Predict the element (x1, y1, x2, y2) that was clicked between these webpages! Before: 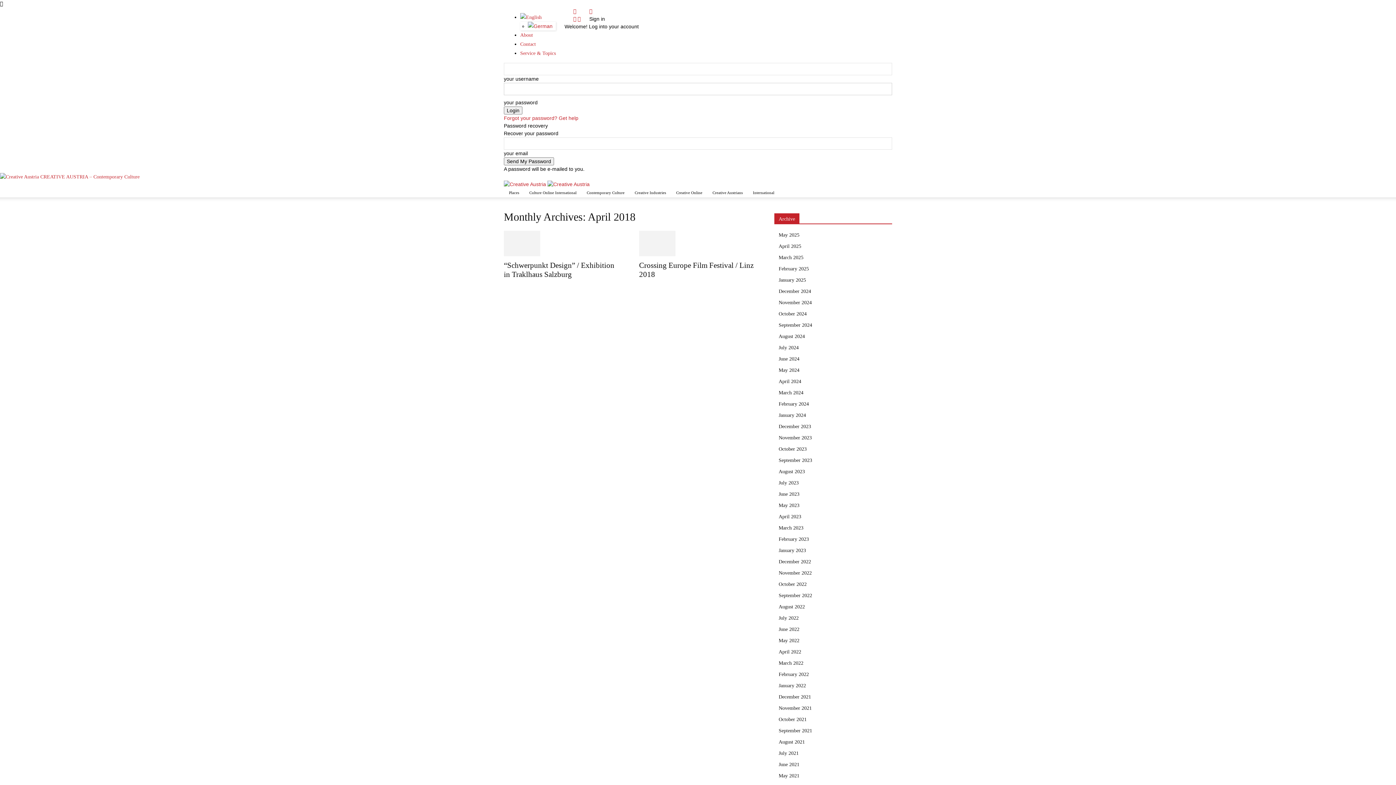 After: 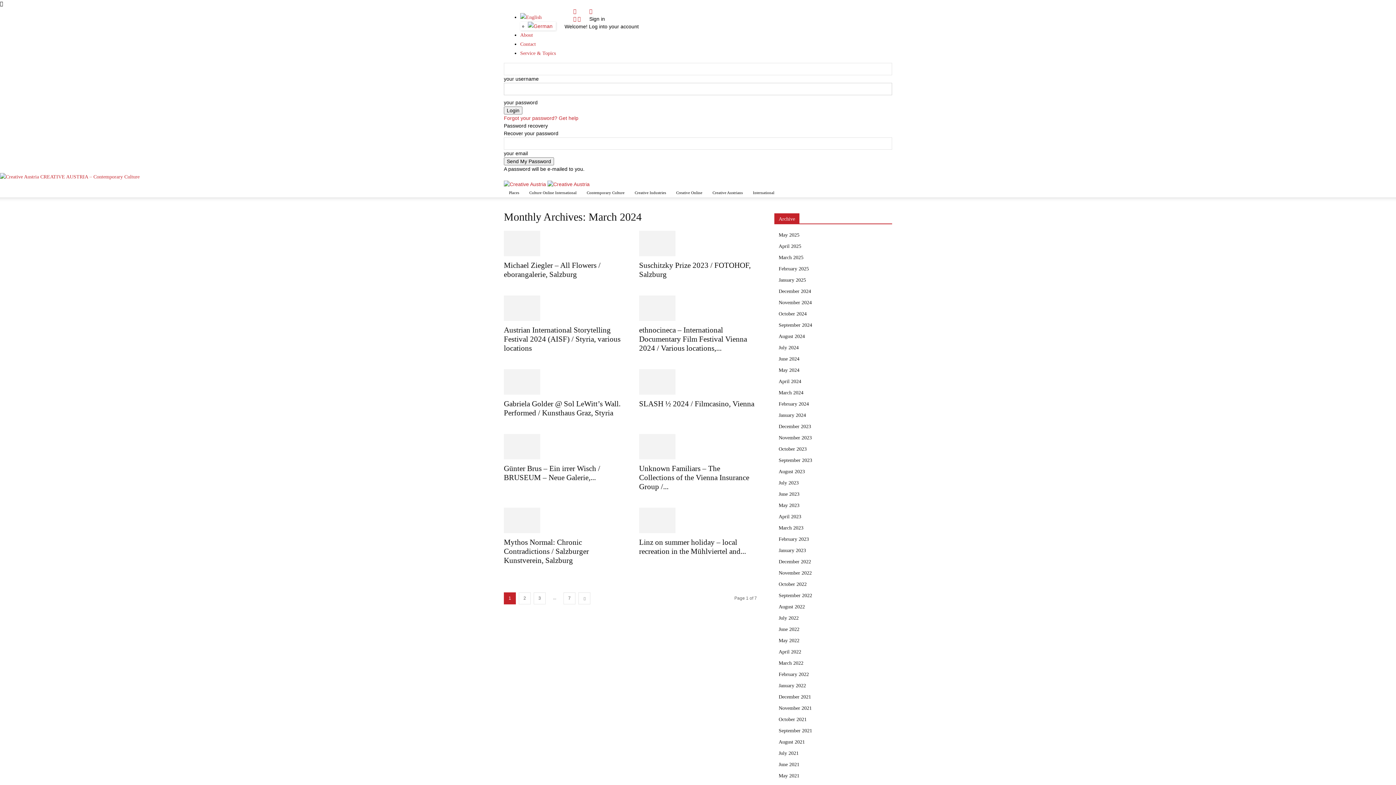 Action: label: March 2024 bbox: (778, 390, 803, 395)